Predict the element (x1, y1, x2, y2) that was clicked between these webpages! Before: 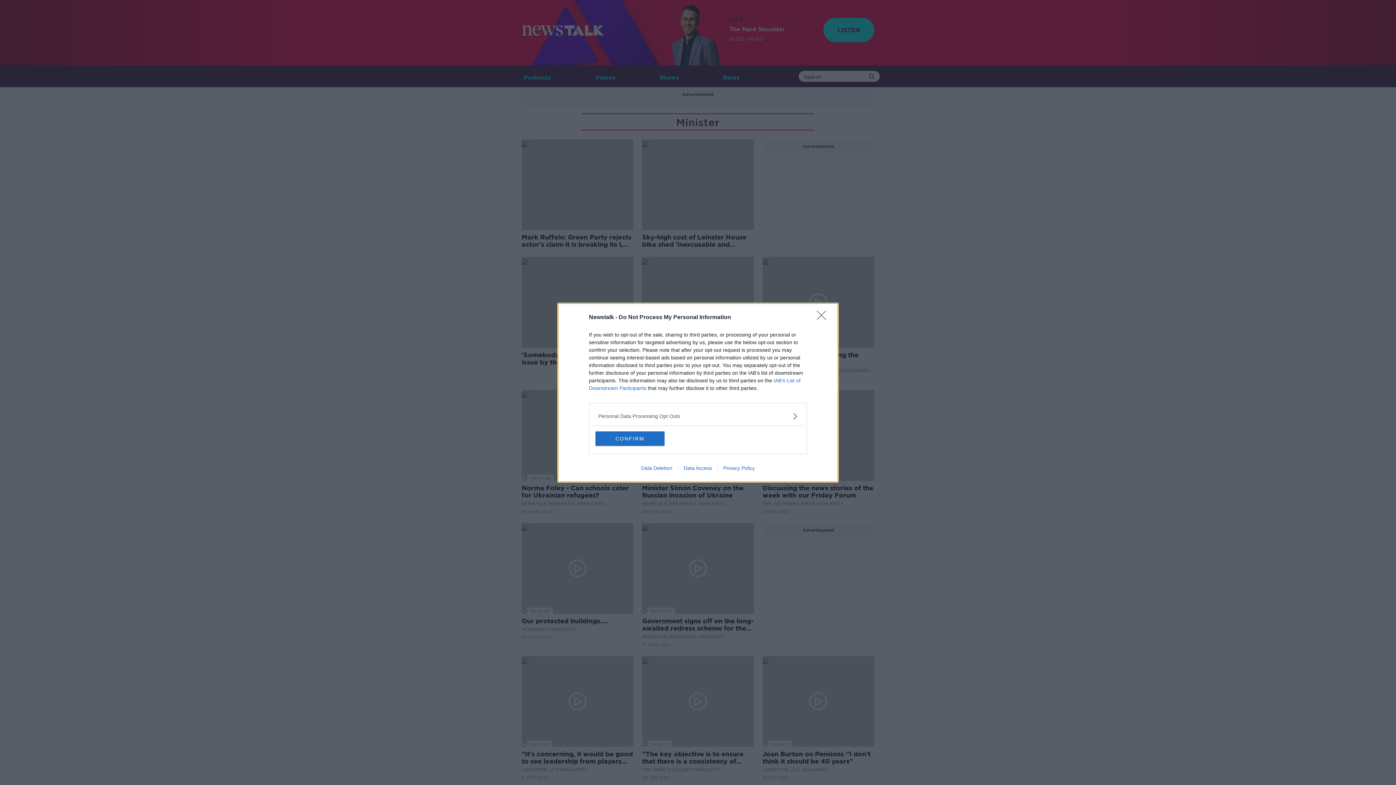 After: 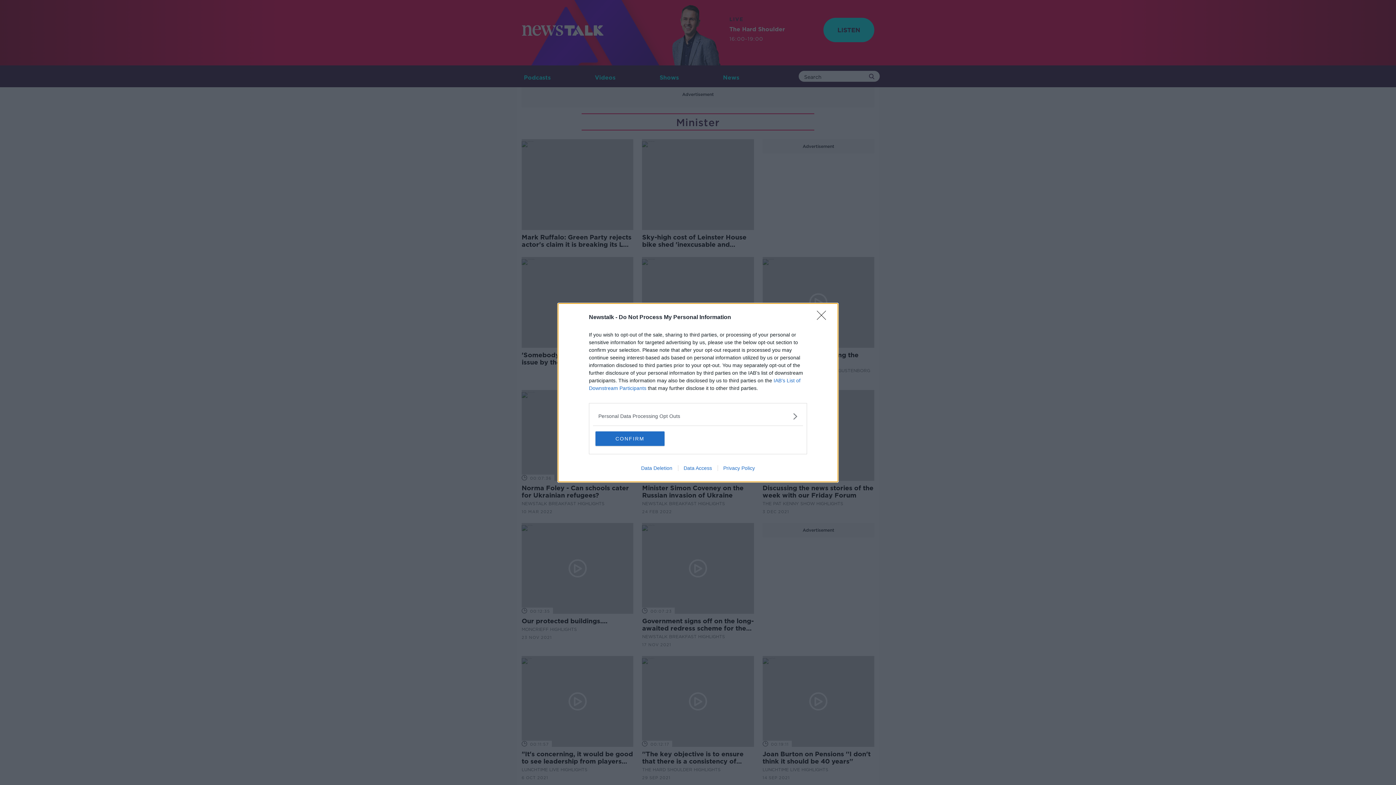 Action: label: Data Access bbox: (678, 465, 717, 471)